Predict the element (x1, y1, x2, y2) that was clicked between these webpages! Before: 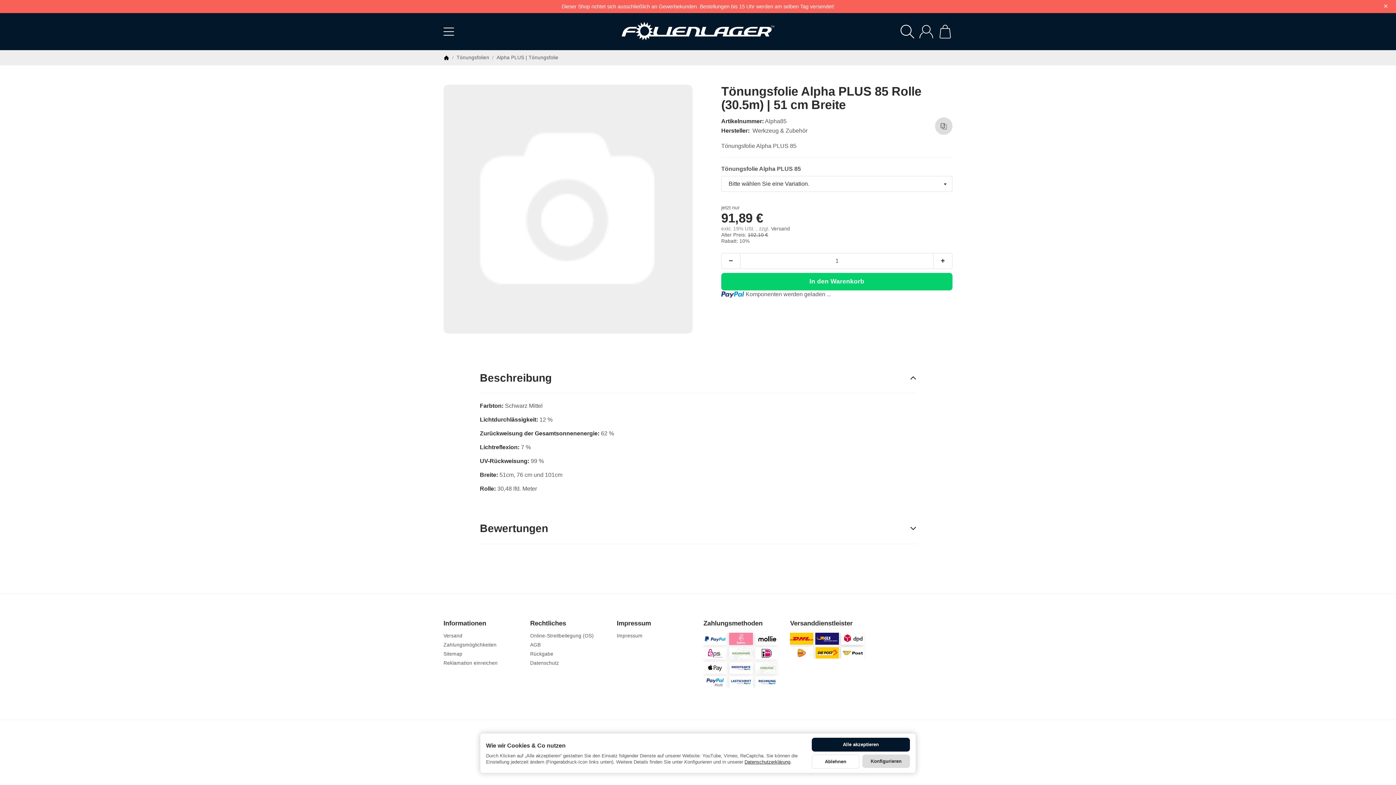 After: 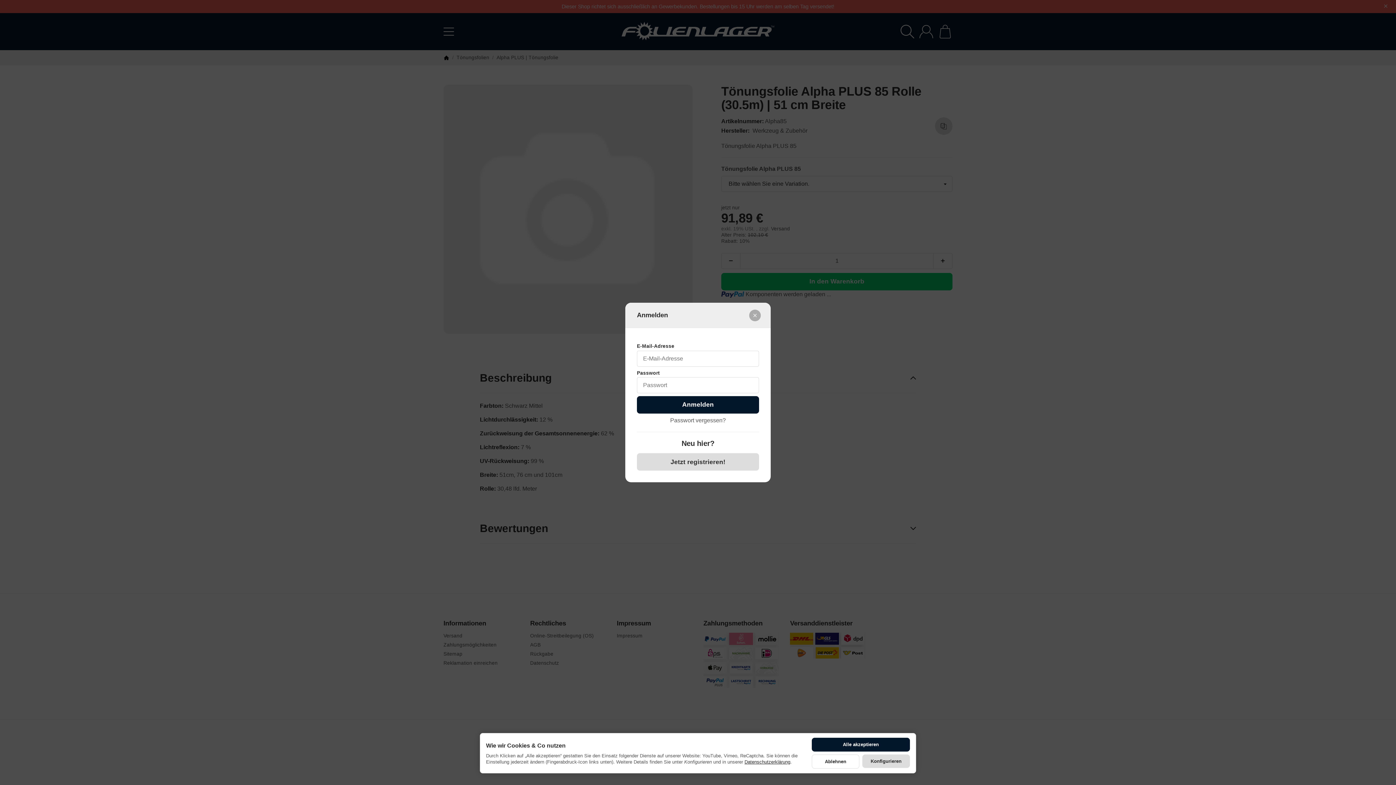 Action: bbox: (919, 24, 933, 38)